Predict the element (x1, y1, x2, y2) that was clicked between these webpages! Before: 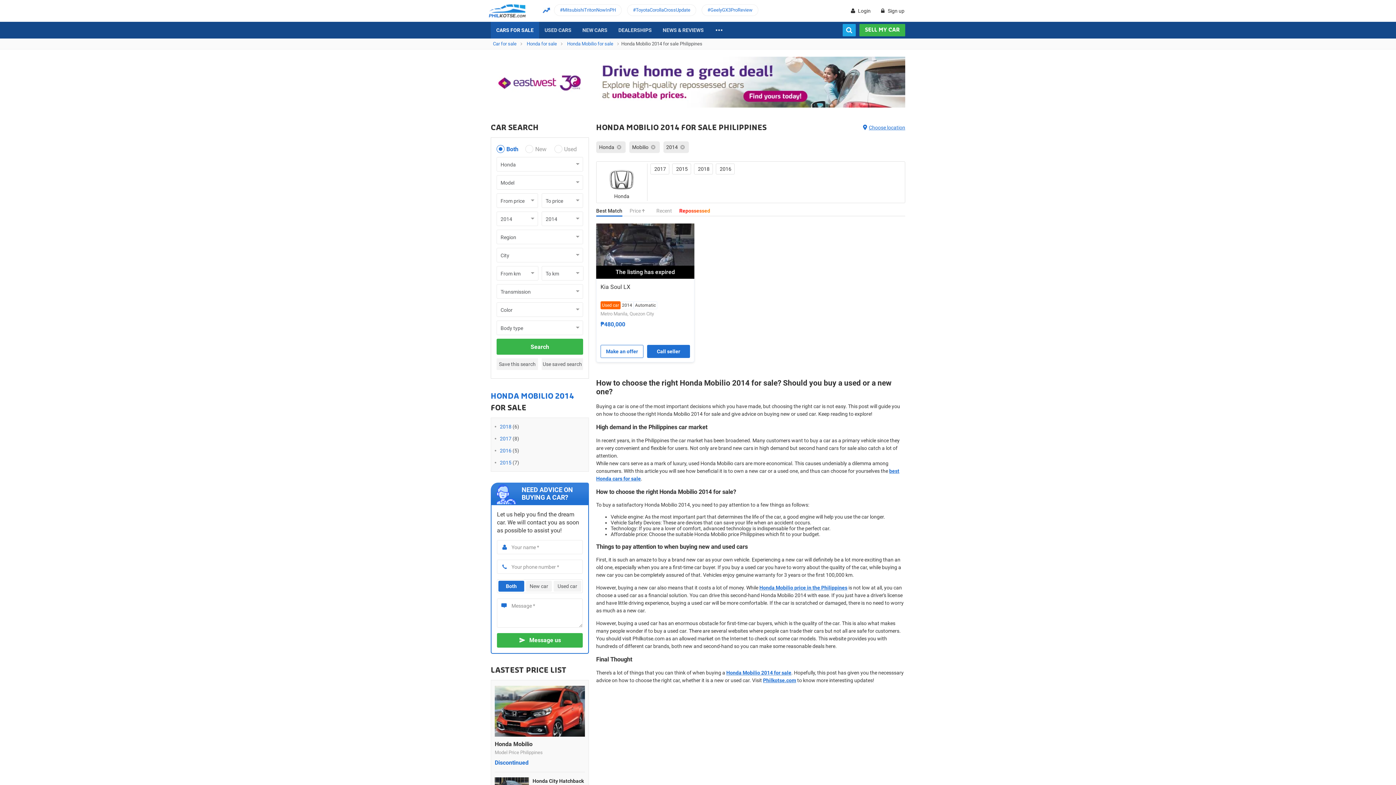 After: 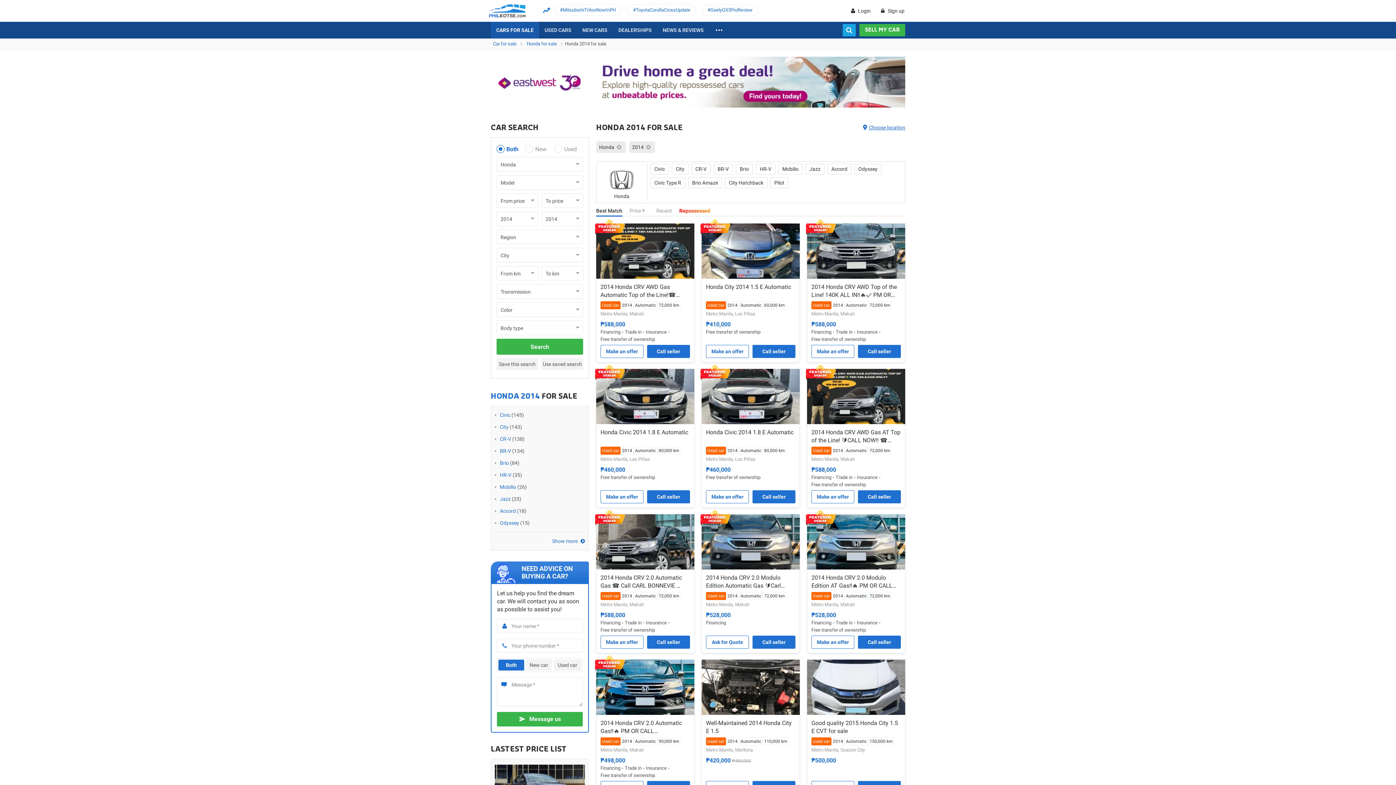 Action: bbox: (648, 144, 656, 150)